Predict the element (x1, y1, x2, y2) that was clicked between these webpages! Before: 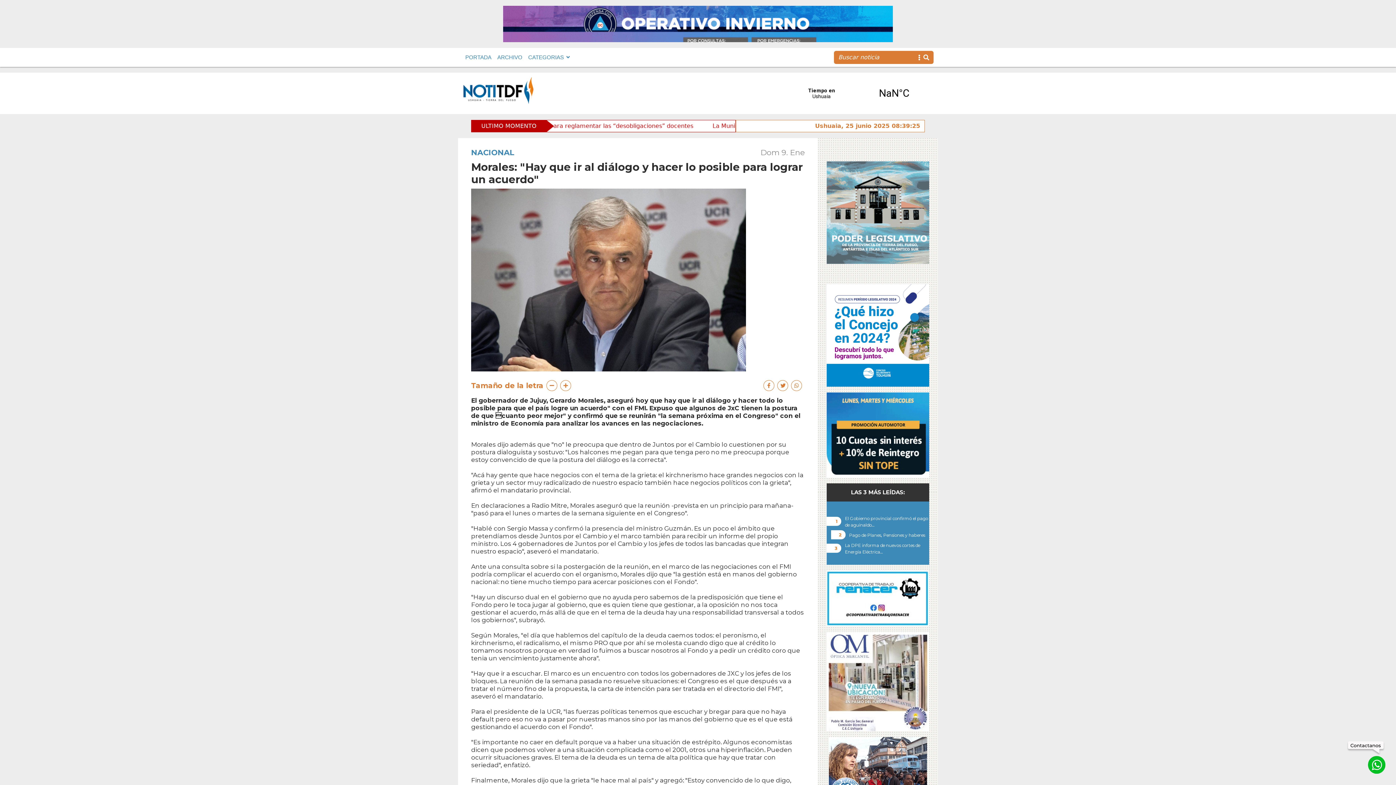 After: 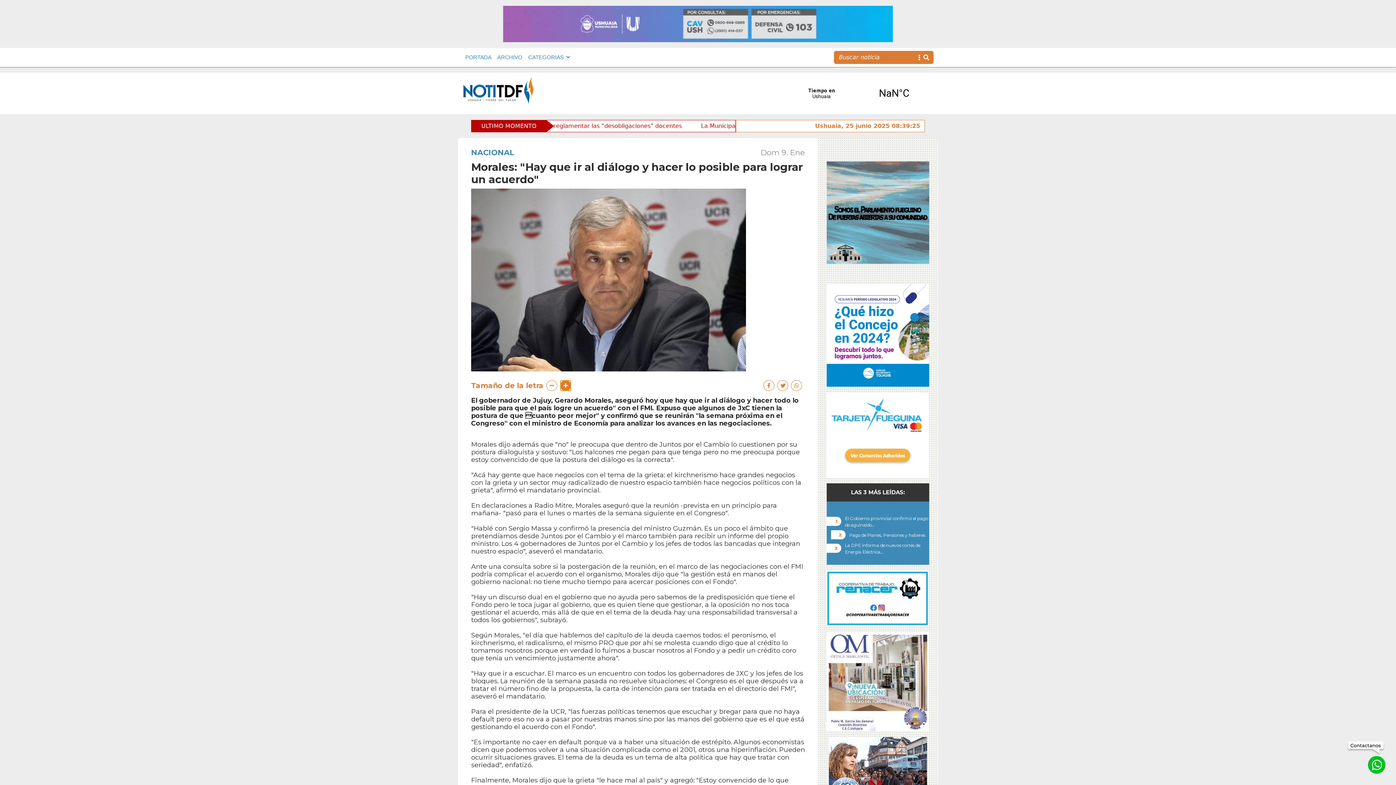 Action: bbox: (560, 380, 571, 391)